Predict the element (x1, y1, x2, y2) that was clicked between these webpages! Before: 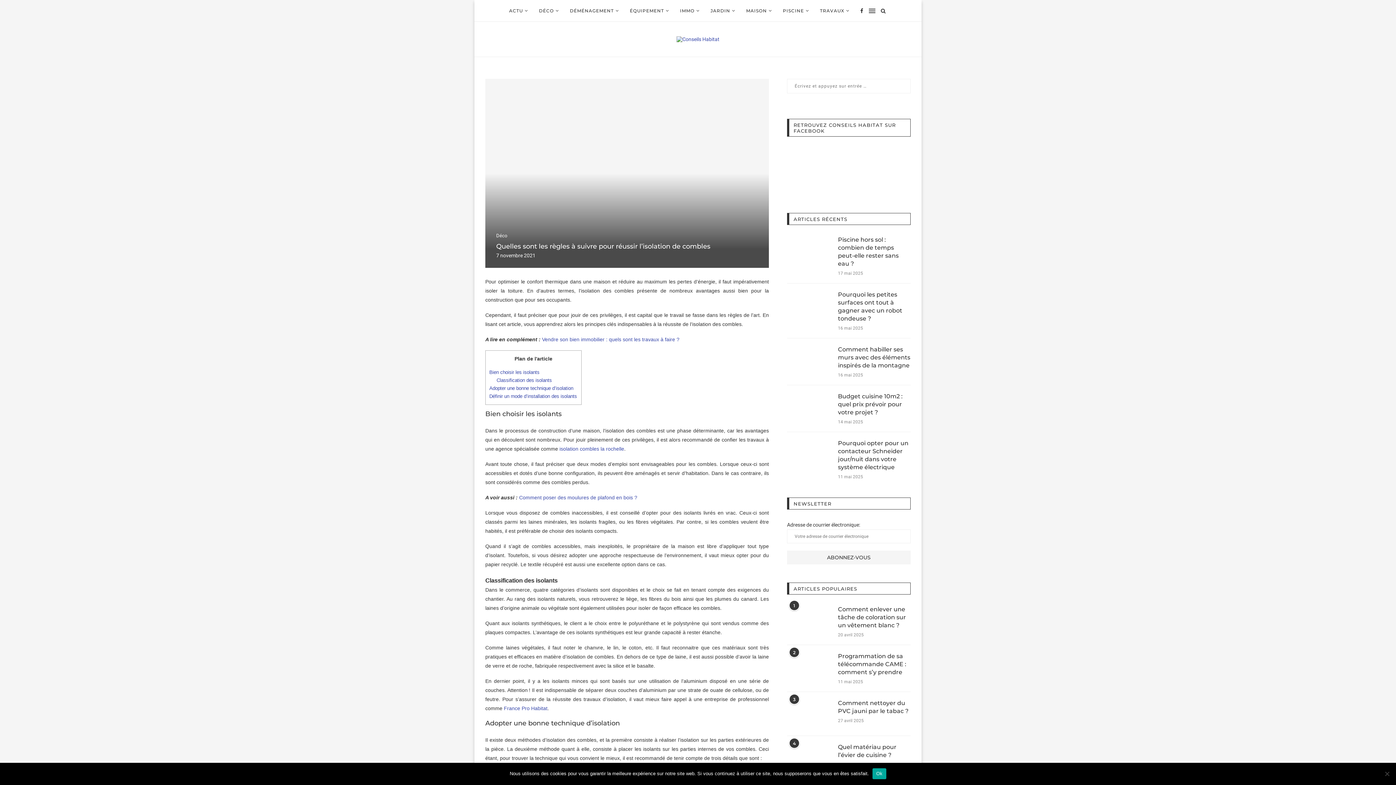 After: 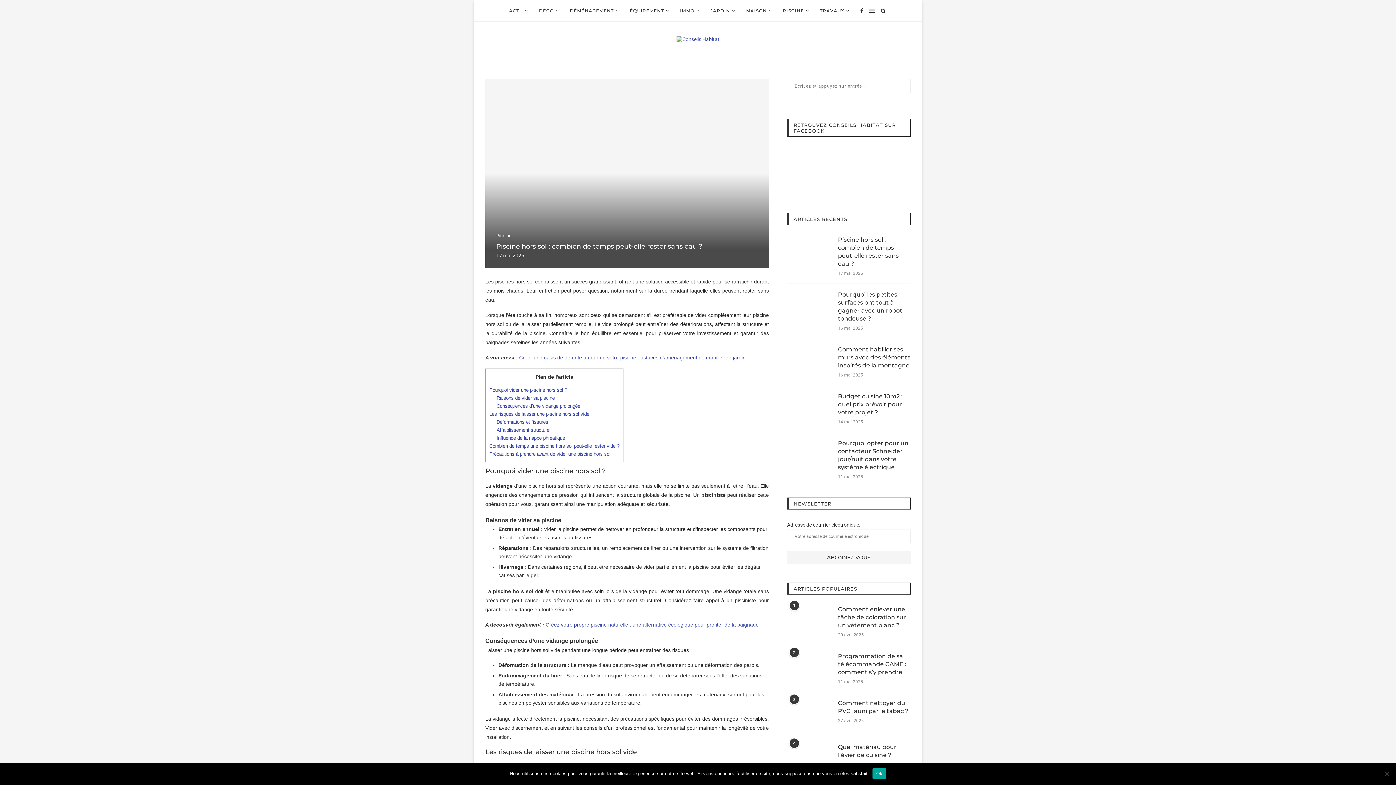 Action: bbox: (838, 236, 910, 268) label: Piscine hors sol : combien de temps peut-elle rester sans eau ?